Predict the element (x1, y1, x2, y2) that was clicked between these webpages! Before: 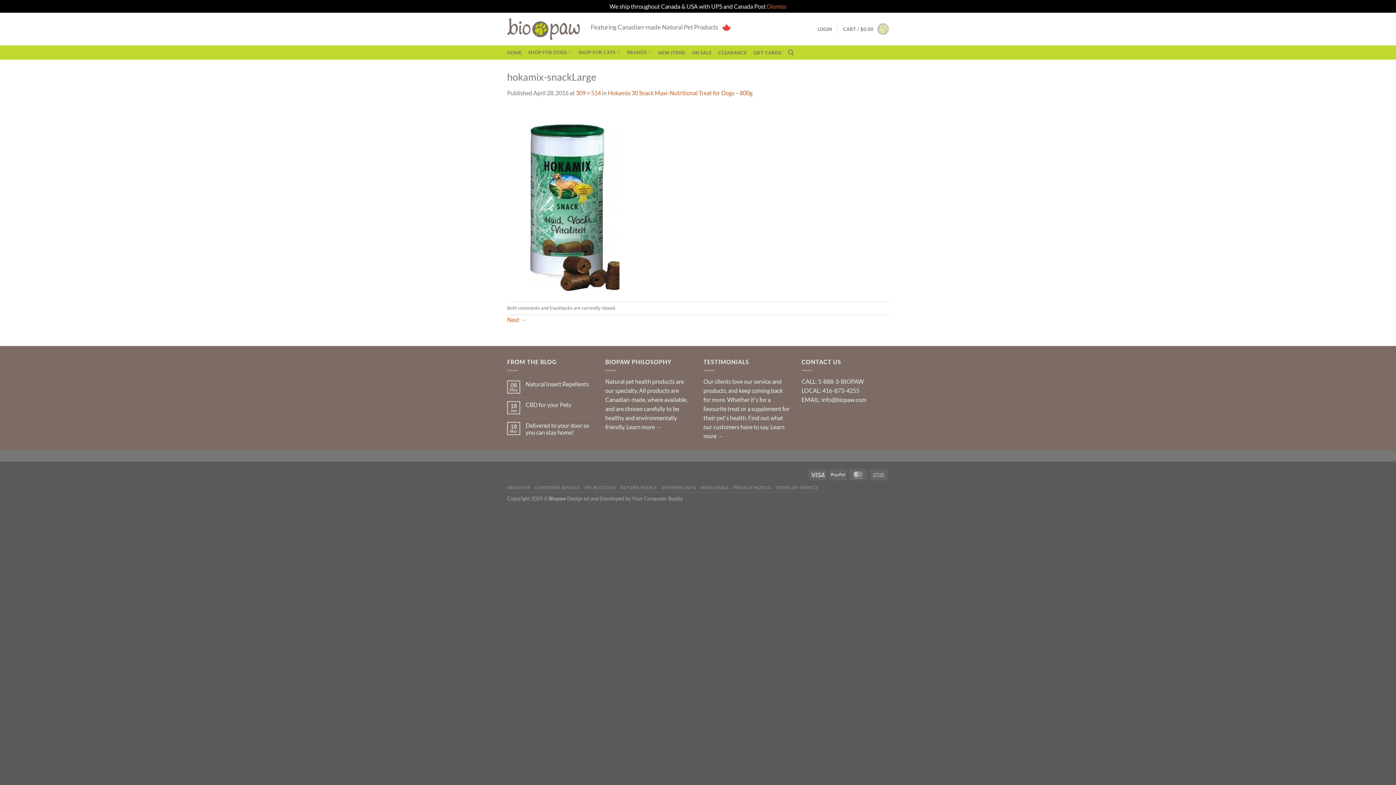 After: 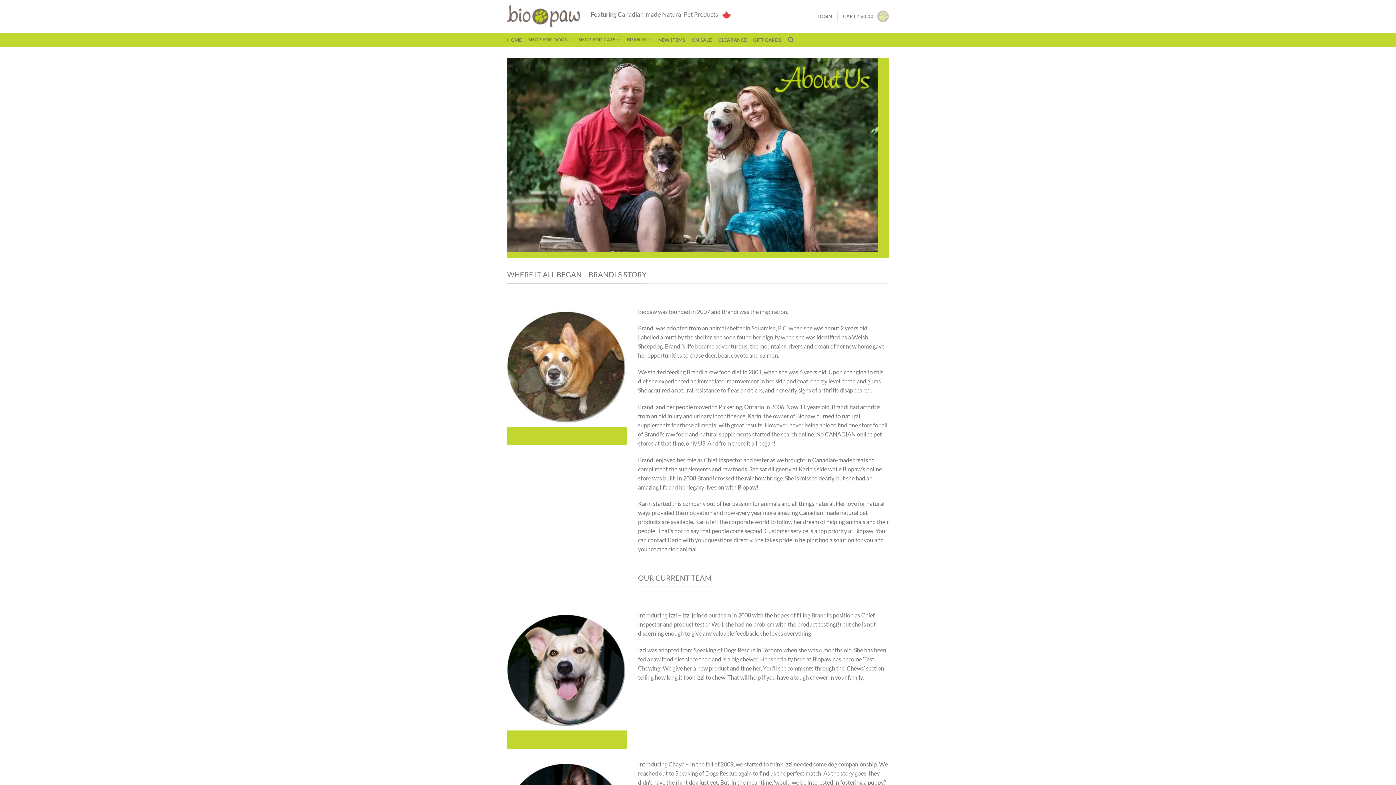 Action: bbox: (626, 423, 661, 430) label: Learn more →